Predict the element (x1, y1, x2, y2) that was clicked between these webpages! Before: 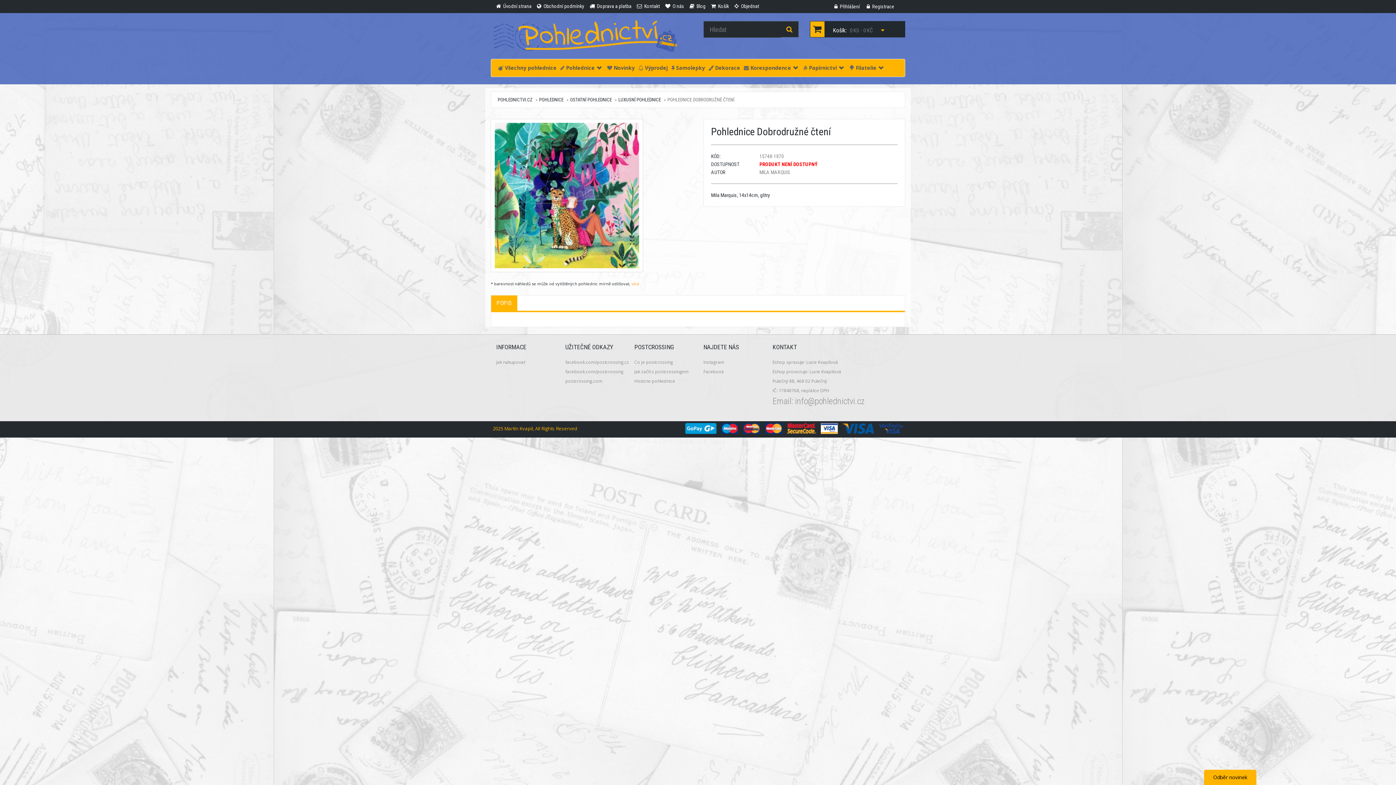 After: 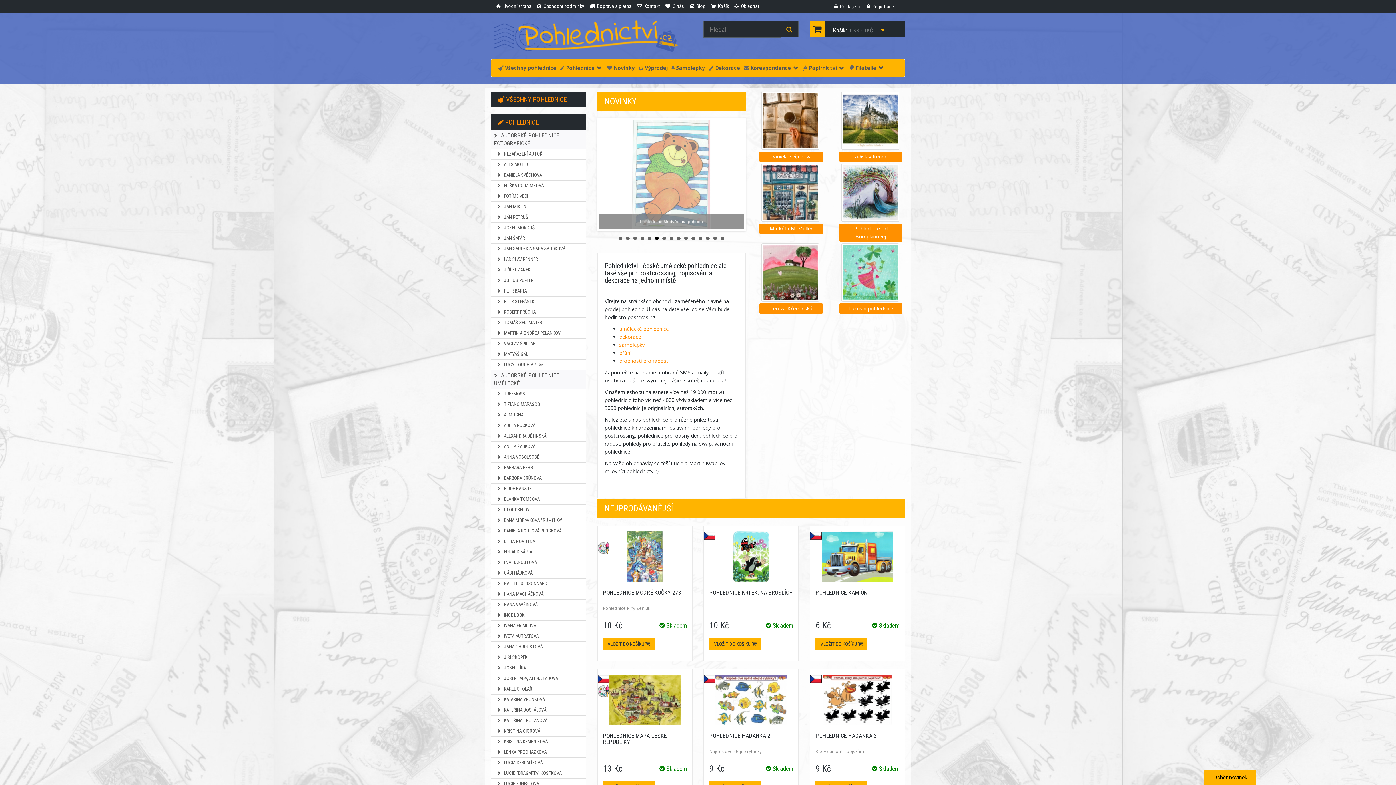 Action: label: POHLEDNICTVI.CZ bbox: (497, 97, 532, 102)